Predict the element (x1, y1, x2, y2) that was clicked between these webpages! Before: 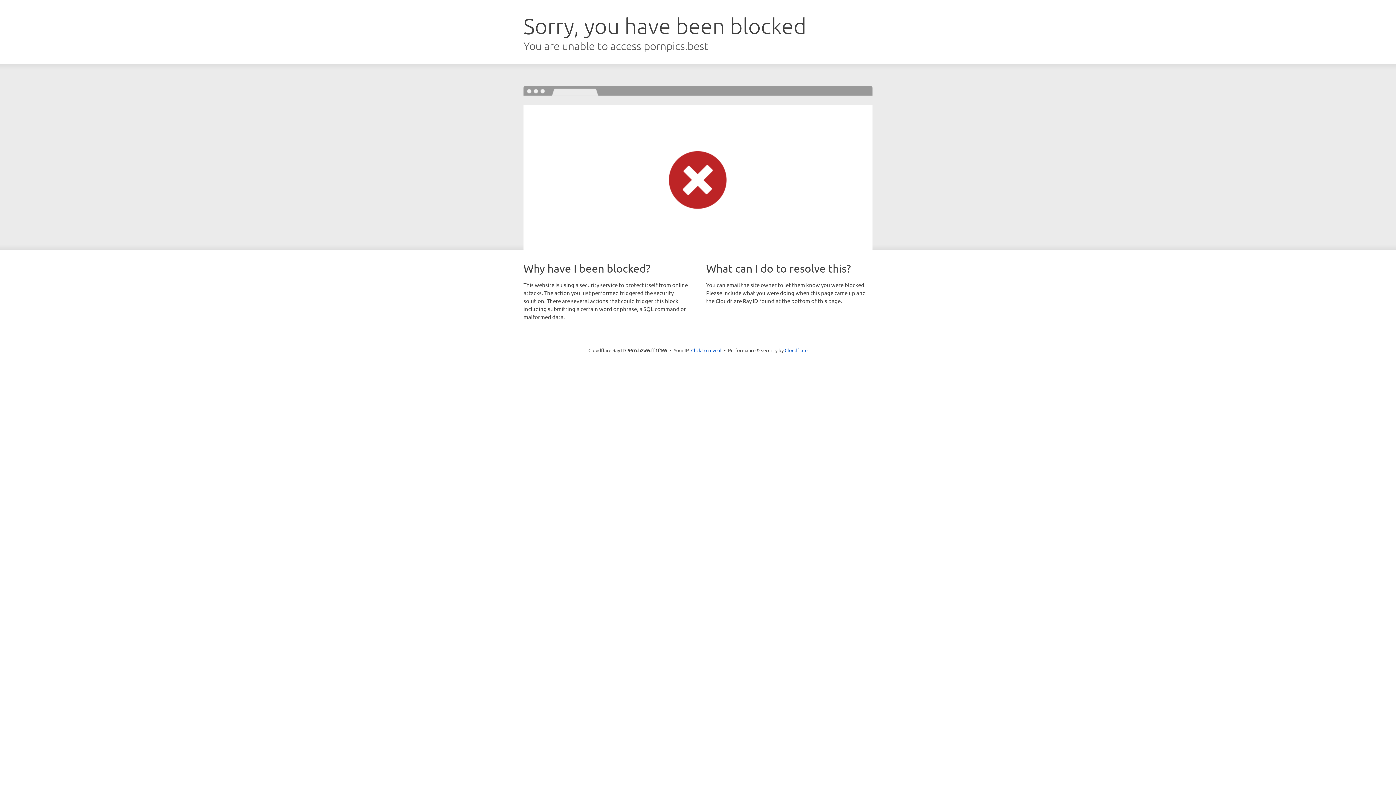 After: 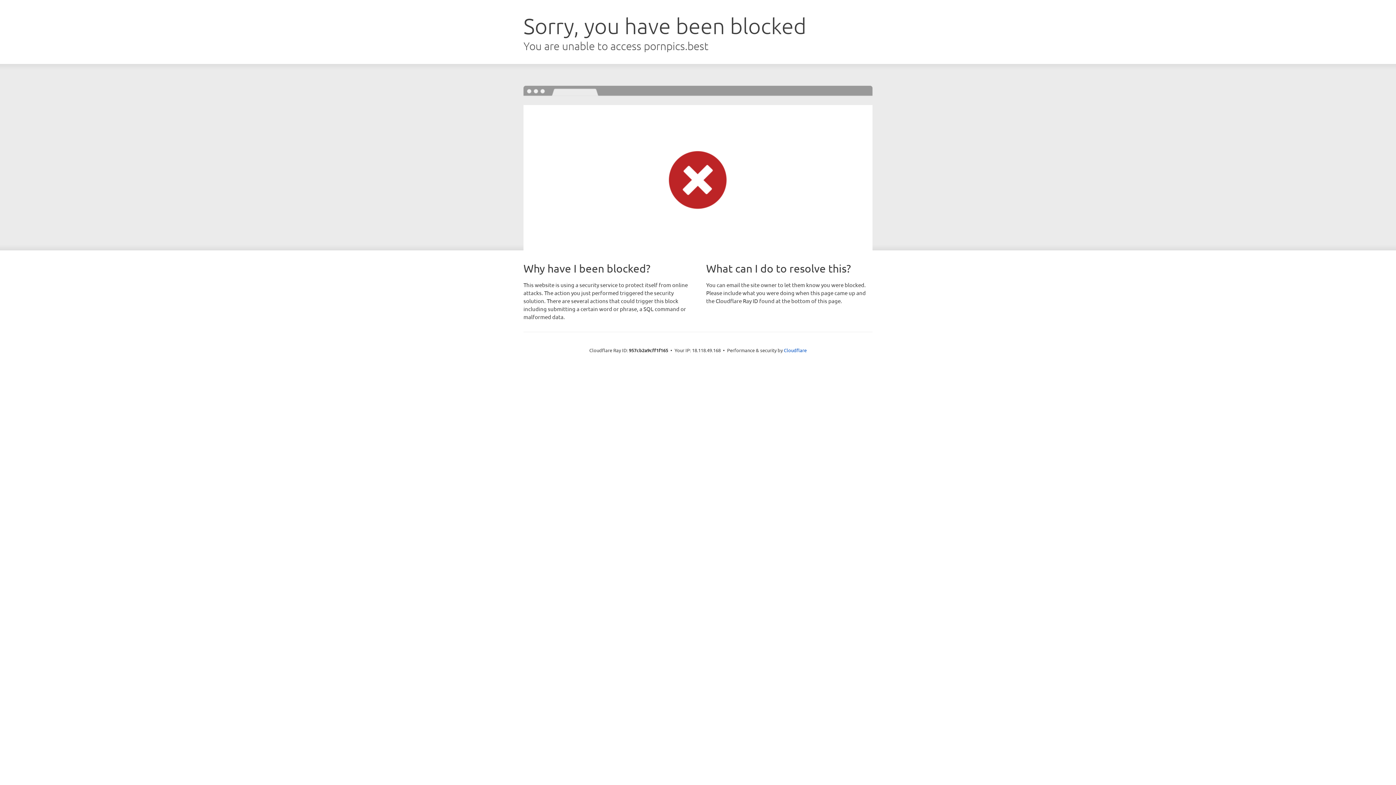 Action: bbox: (691, 346, 721, 353) label: Click to reveal